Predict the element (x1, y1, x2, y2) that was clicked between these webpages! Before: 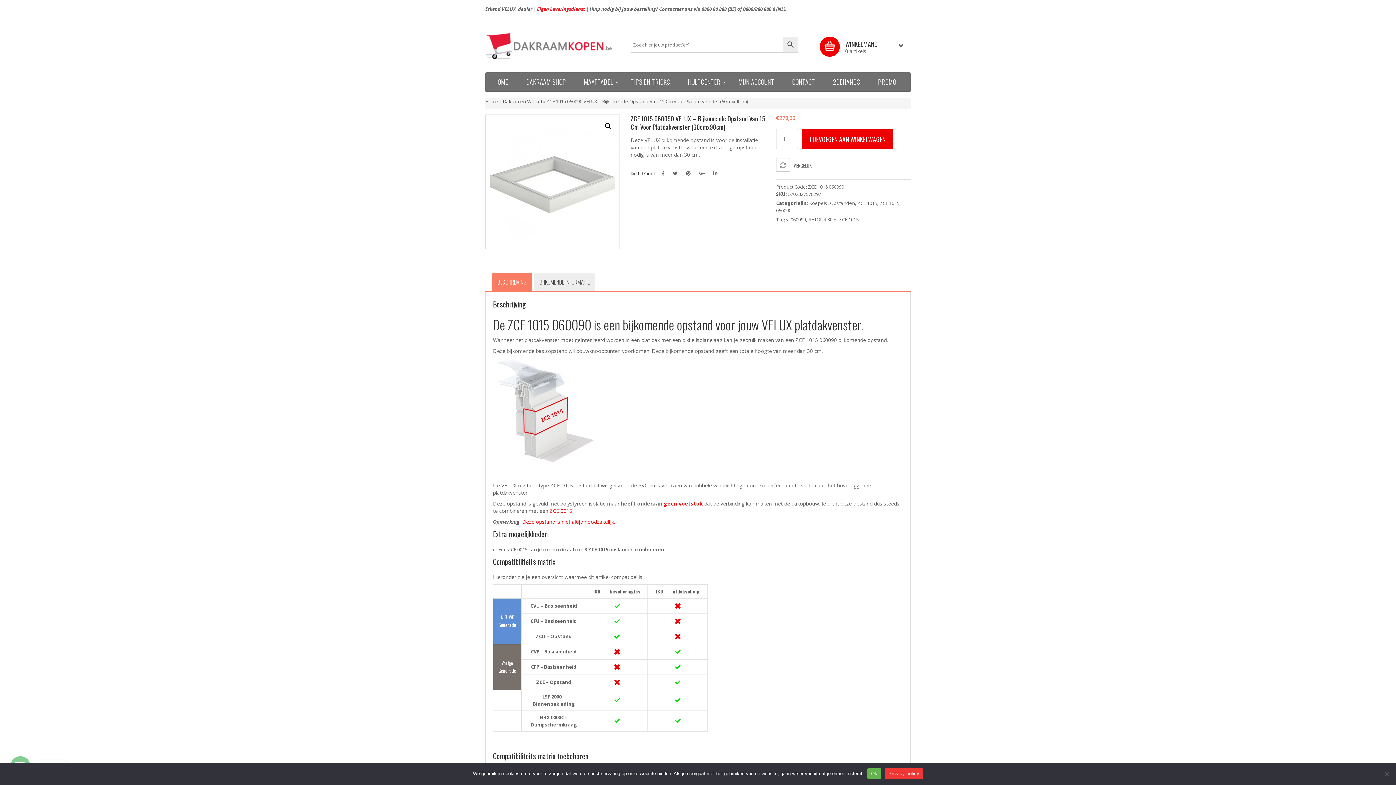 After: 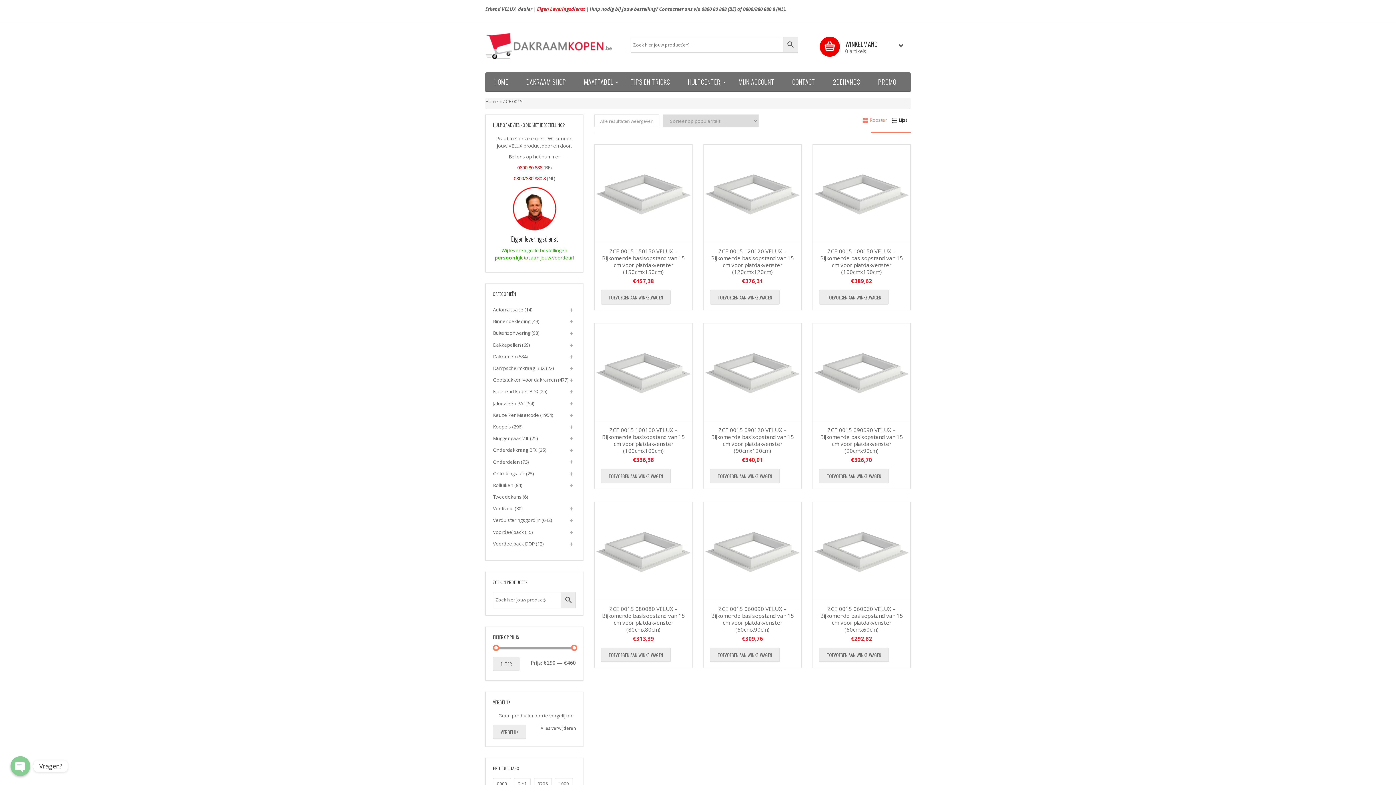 Action: bbox: (536, 679, 571, 685) label: ZCE – Opstand